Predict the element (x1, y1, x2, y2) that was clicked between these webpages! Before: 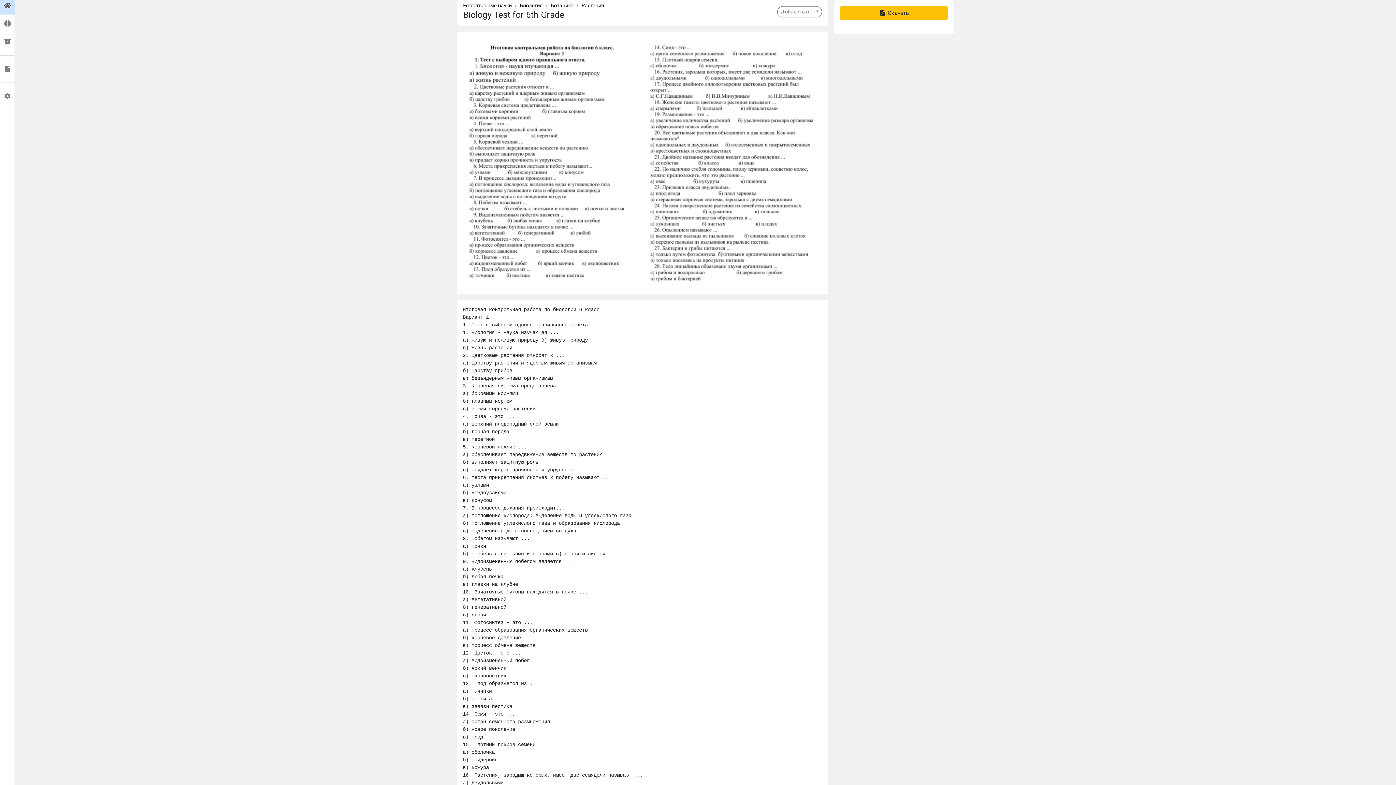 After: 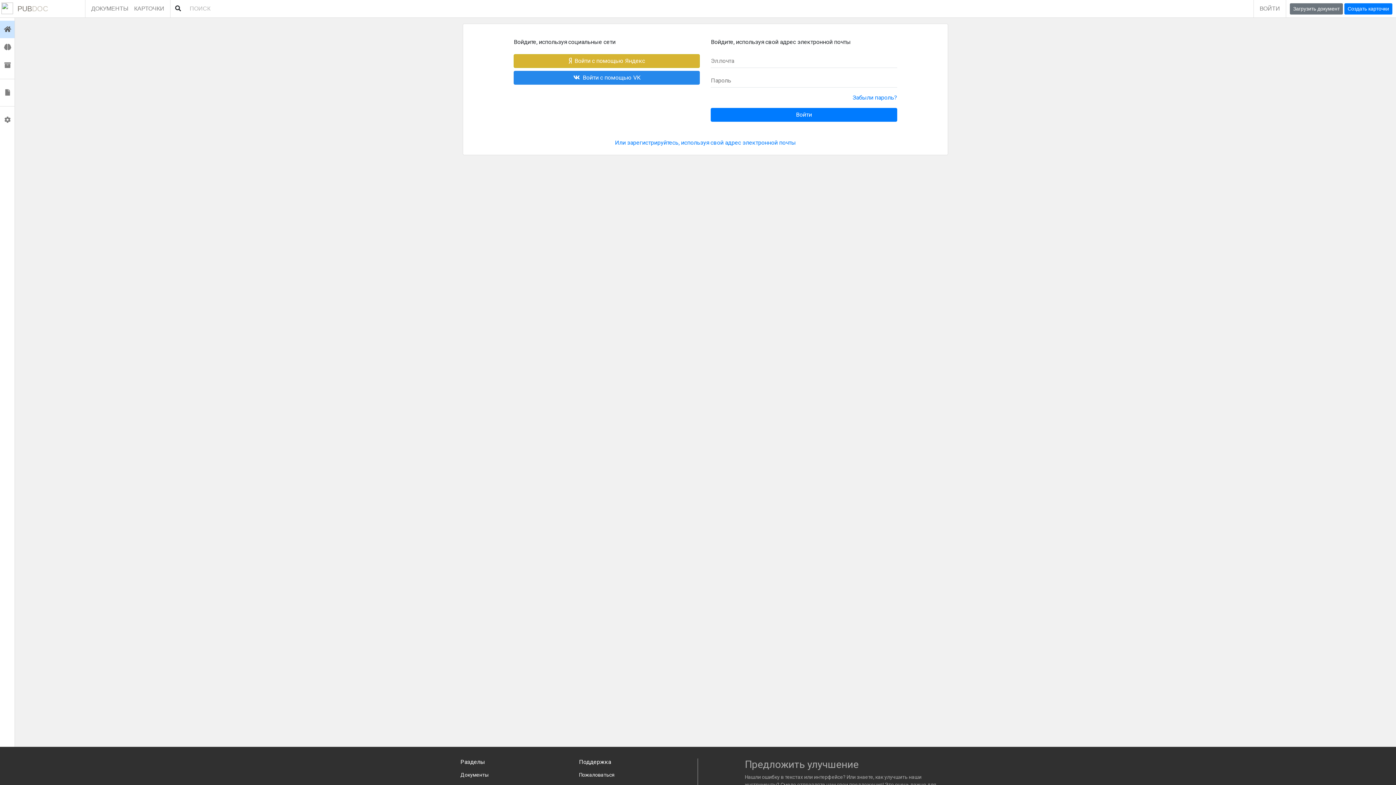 Action: label:  Карточки bbox: (0, 14, 14, 32)